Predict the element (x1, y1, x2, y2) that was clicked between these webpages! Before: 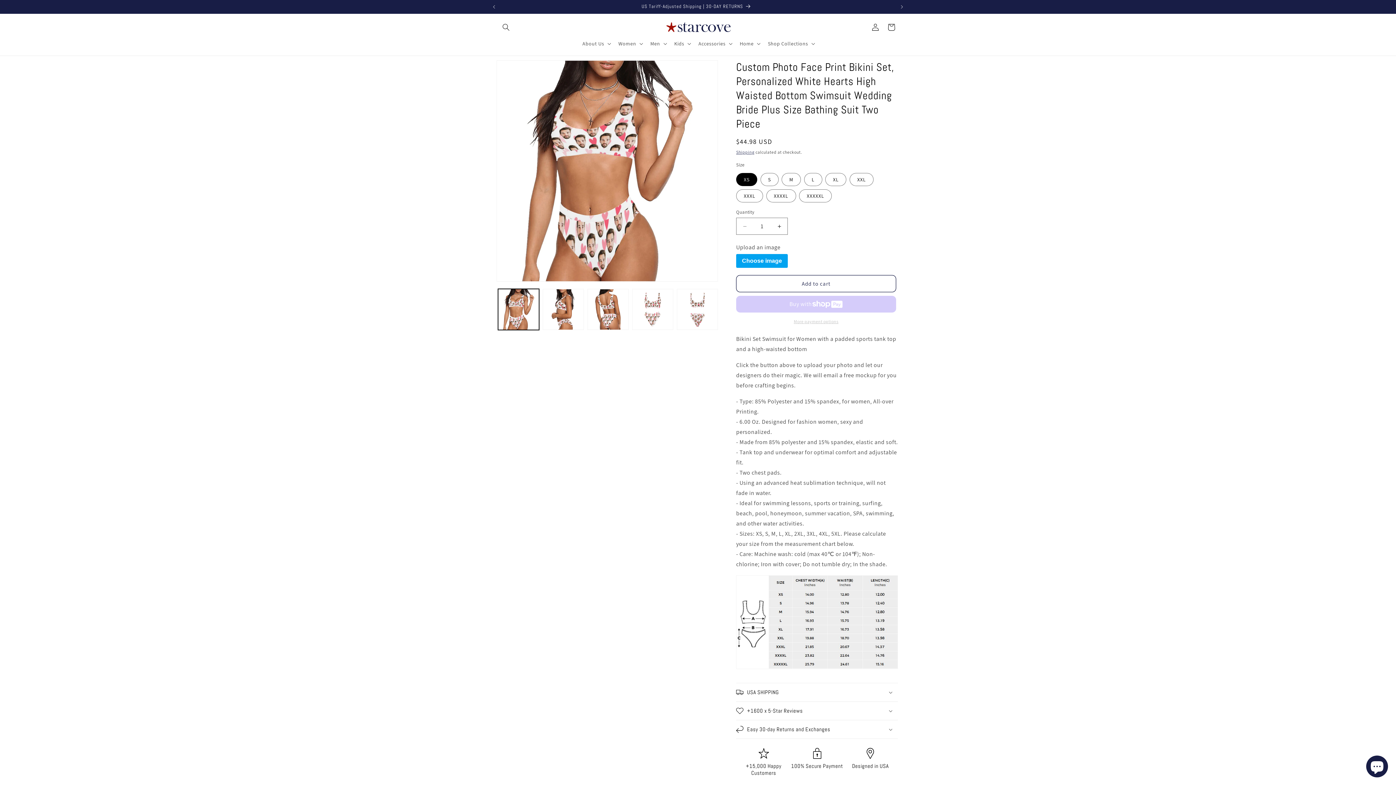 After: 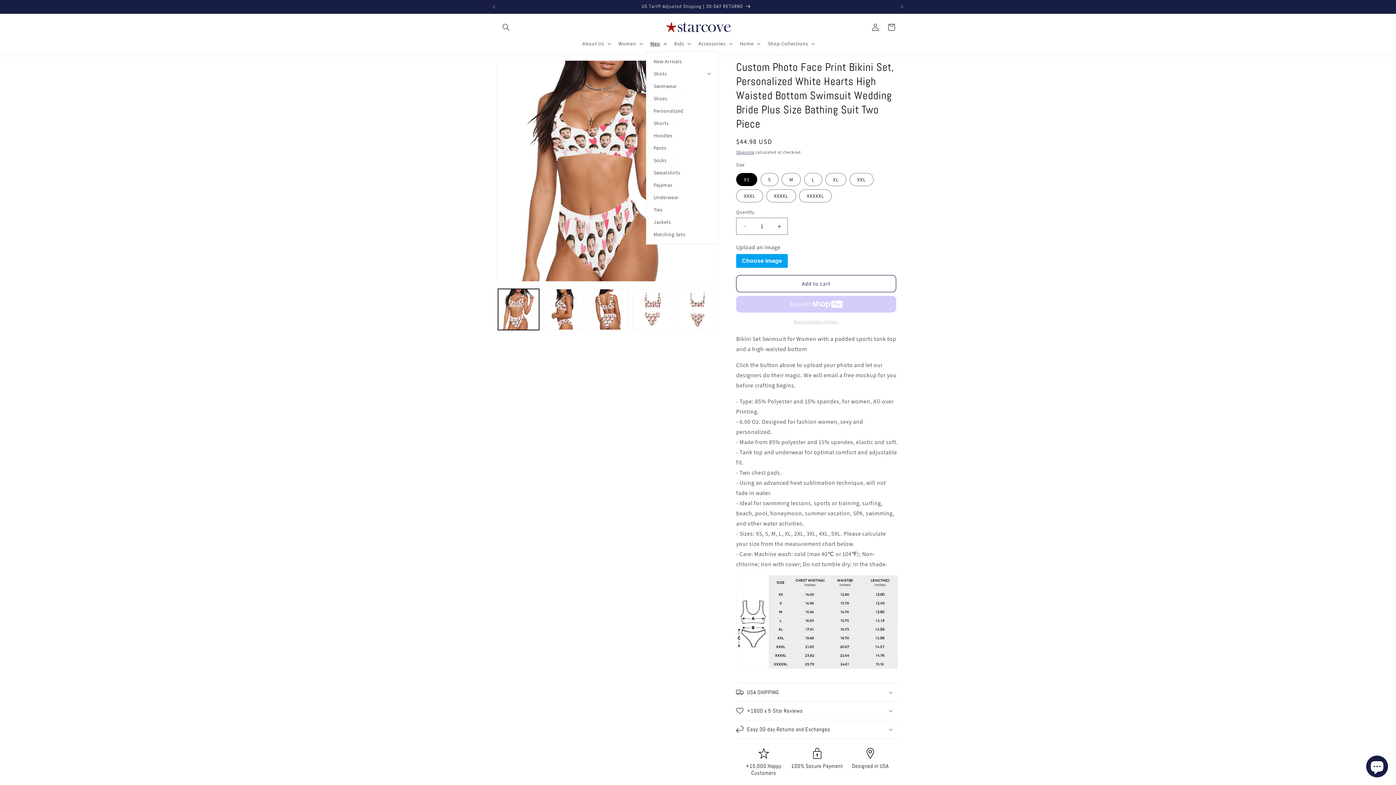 Action: bbox: (646, 36, 670, 51) label: Men